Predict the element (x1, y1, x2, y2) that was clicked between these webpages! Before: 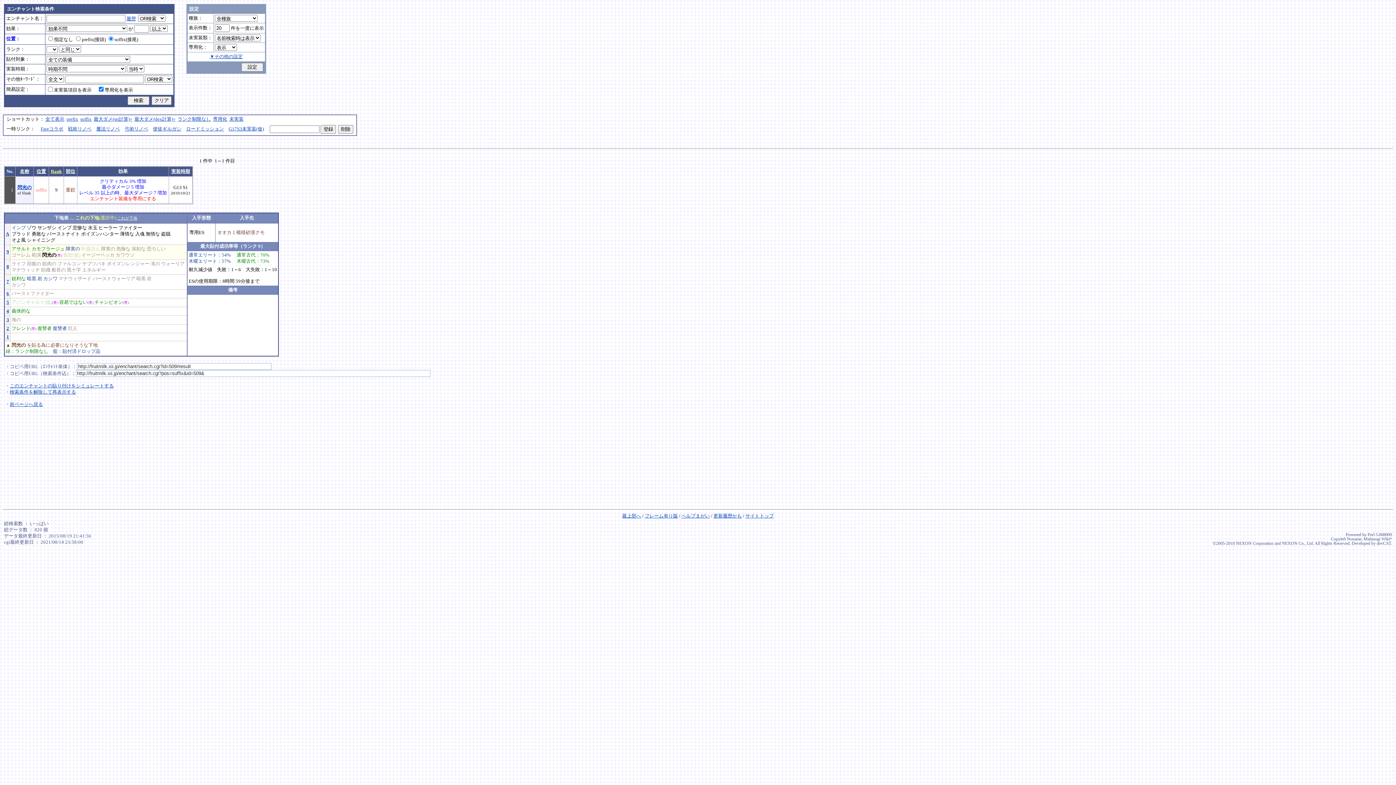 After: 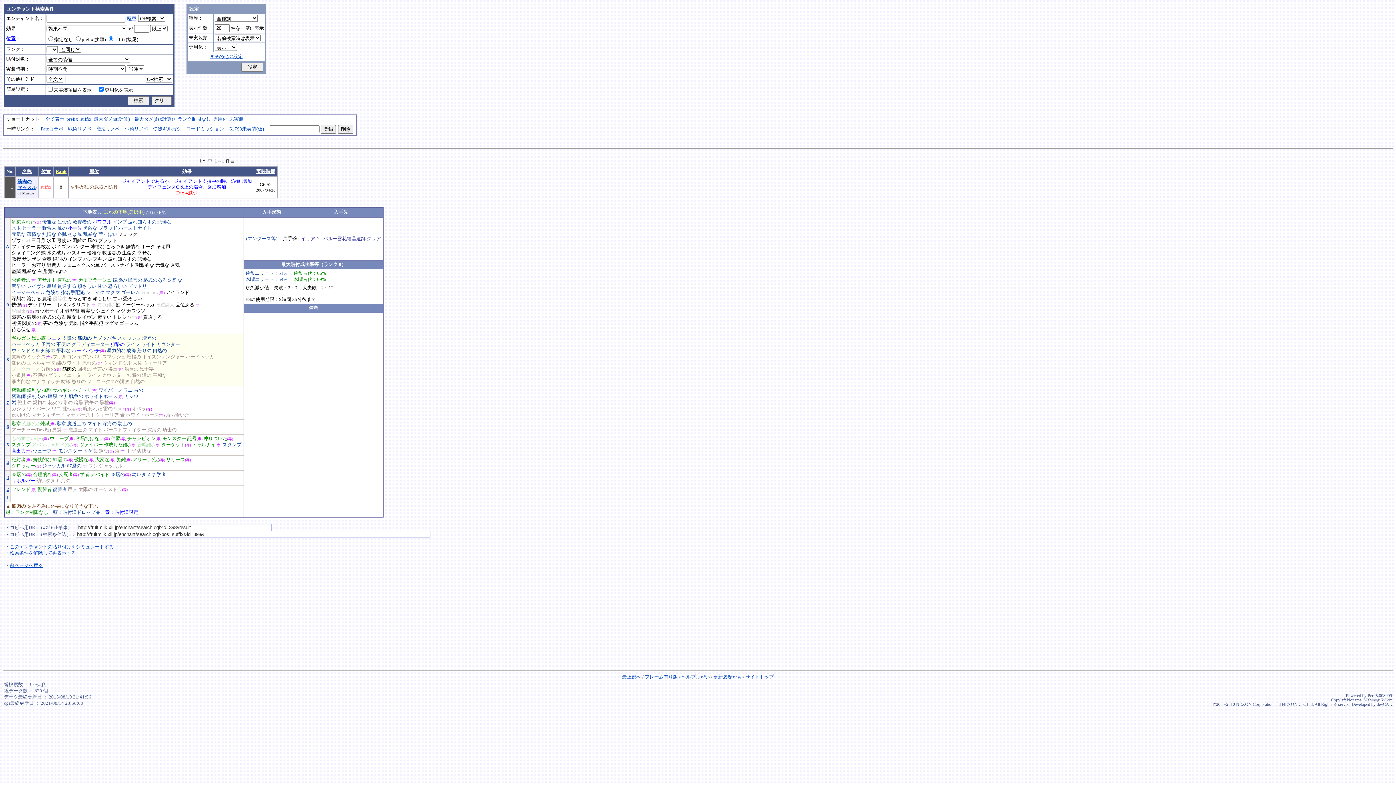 Action: bbox: (42, 261, 56, 266) label: 筋肉の
筋肉の/マッスル
of Muscle
材料が鉄の武器と防具 のみ
